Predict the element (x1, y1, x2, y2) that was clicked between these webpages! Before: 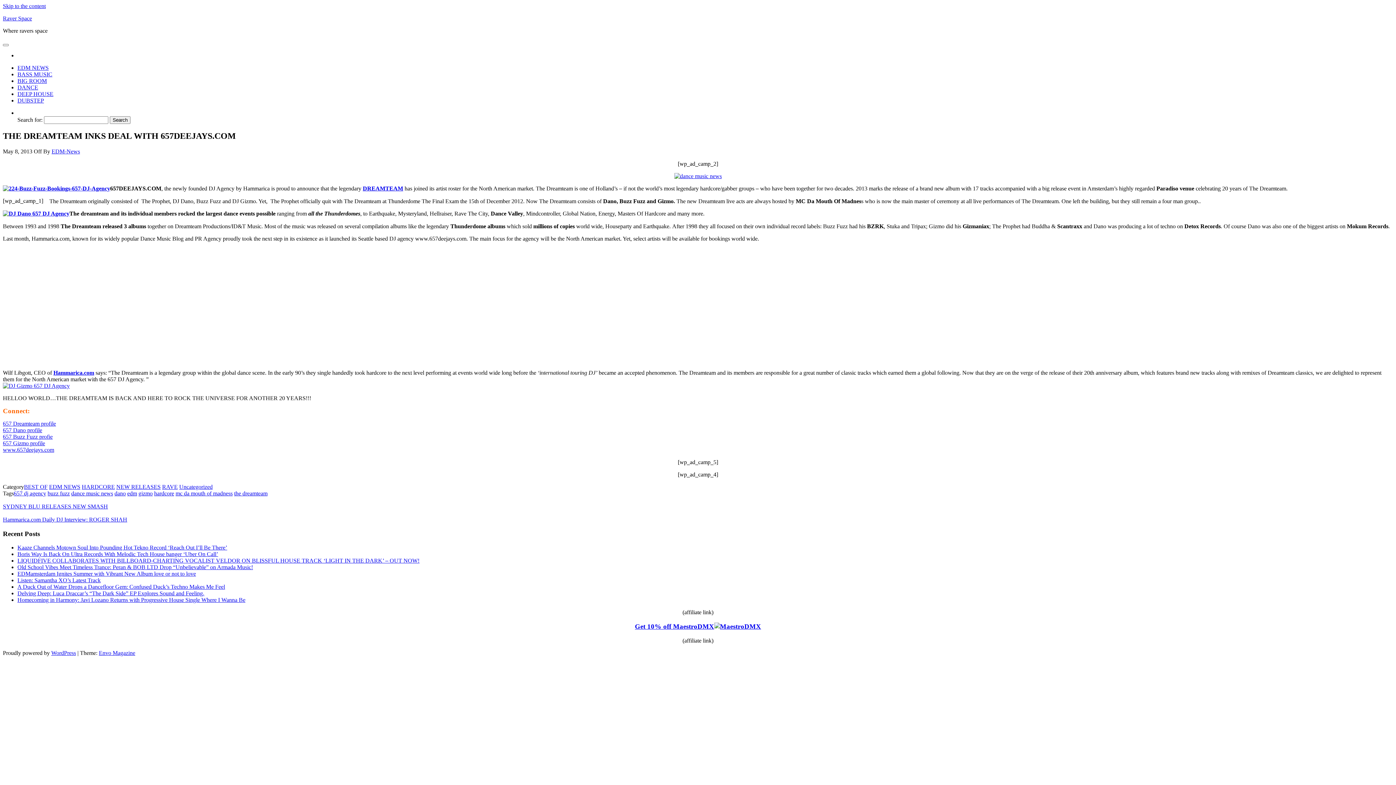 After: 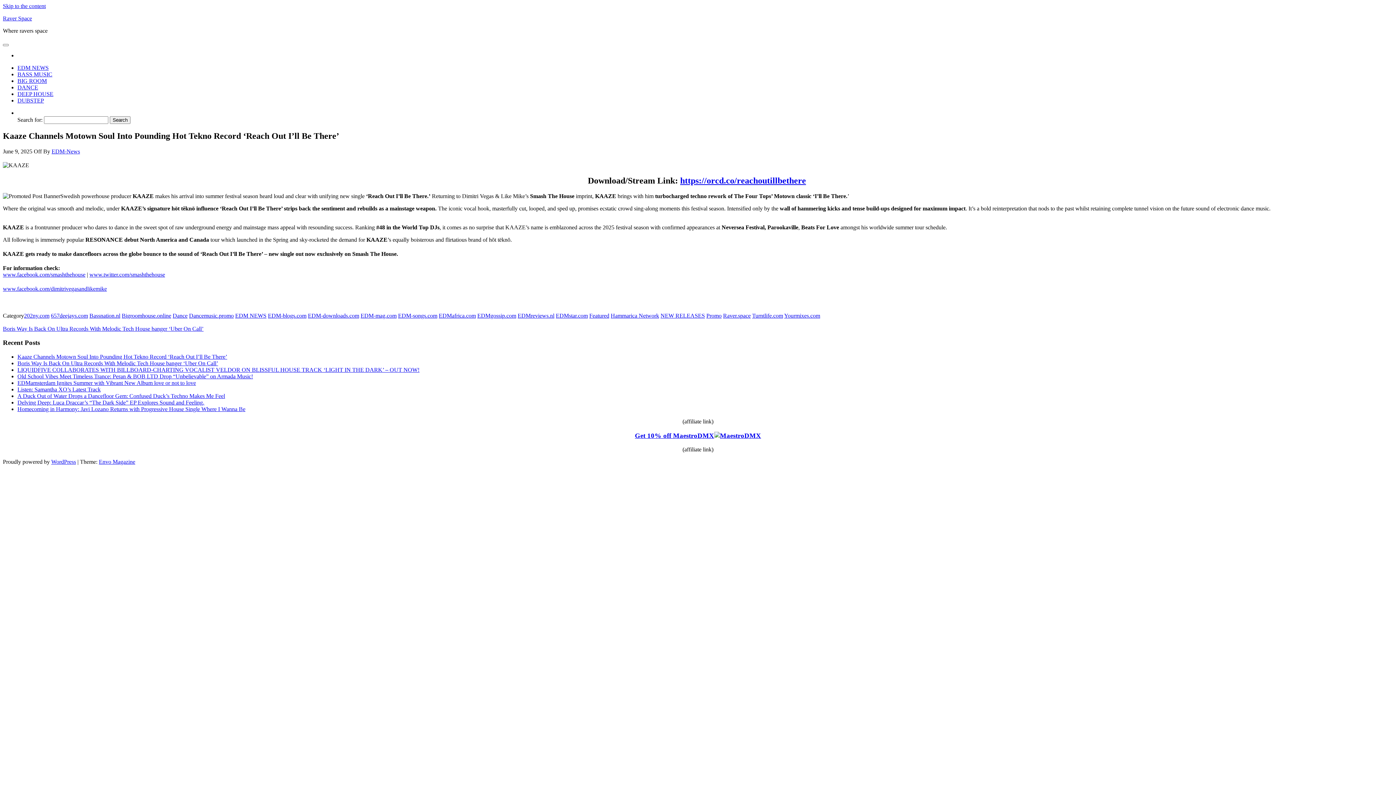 Action: label: Kaaze Channels Motown Soul Into Pounding Hot Tekno Record ‘Reach Out I’ll Be There’ bbox: (17, 544, 227, 551)